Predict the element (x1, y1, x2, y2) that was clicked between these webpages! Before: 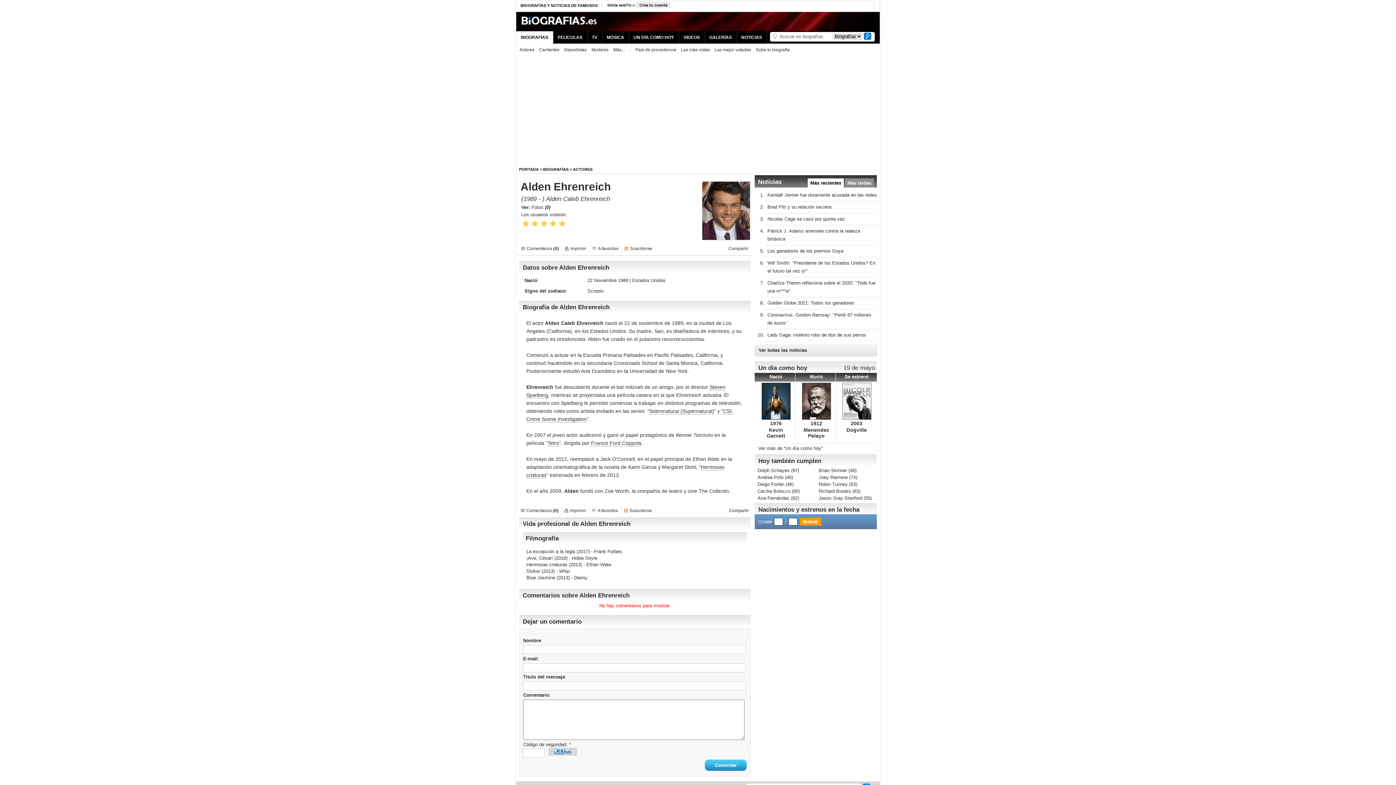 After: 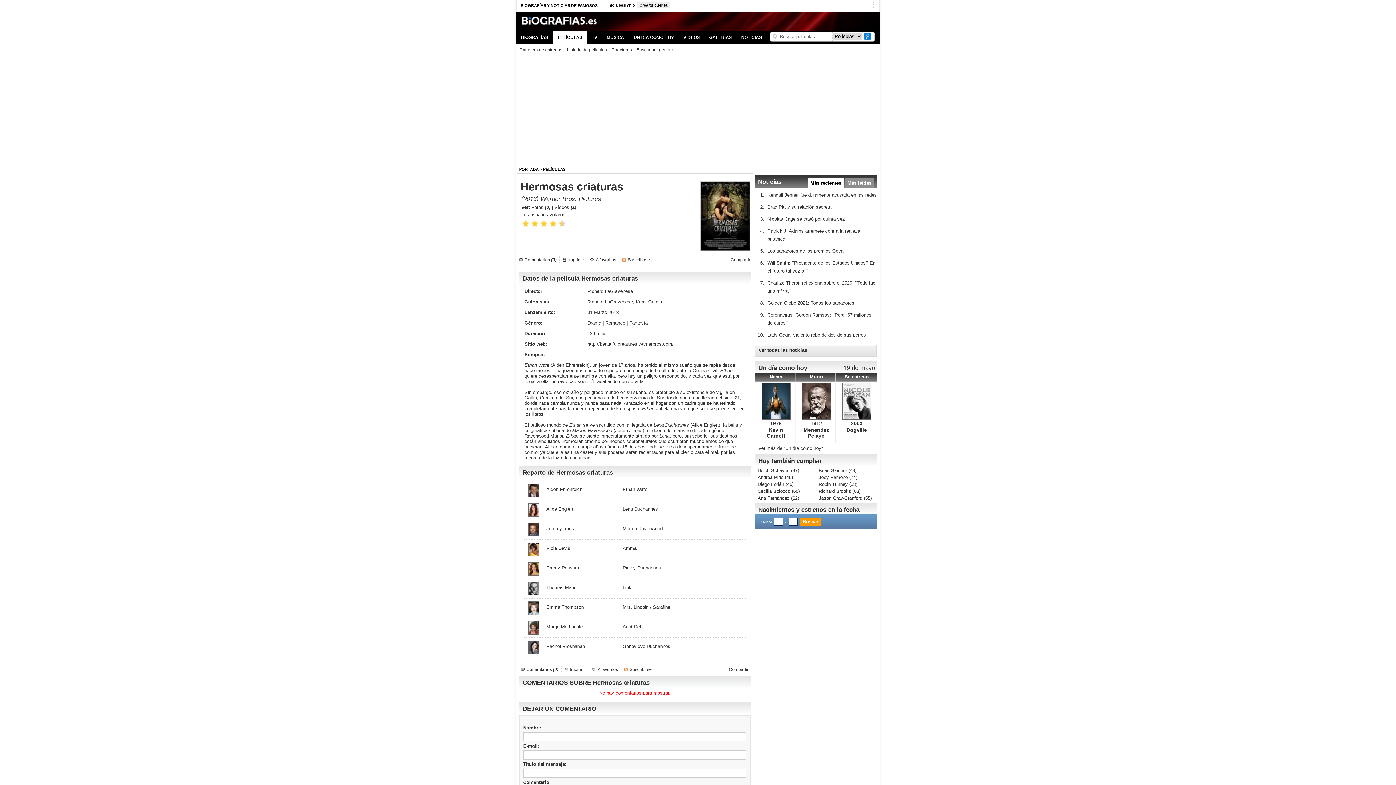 Action: bbox: (526, 562, 567, 567) label: Hermosas criaturas